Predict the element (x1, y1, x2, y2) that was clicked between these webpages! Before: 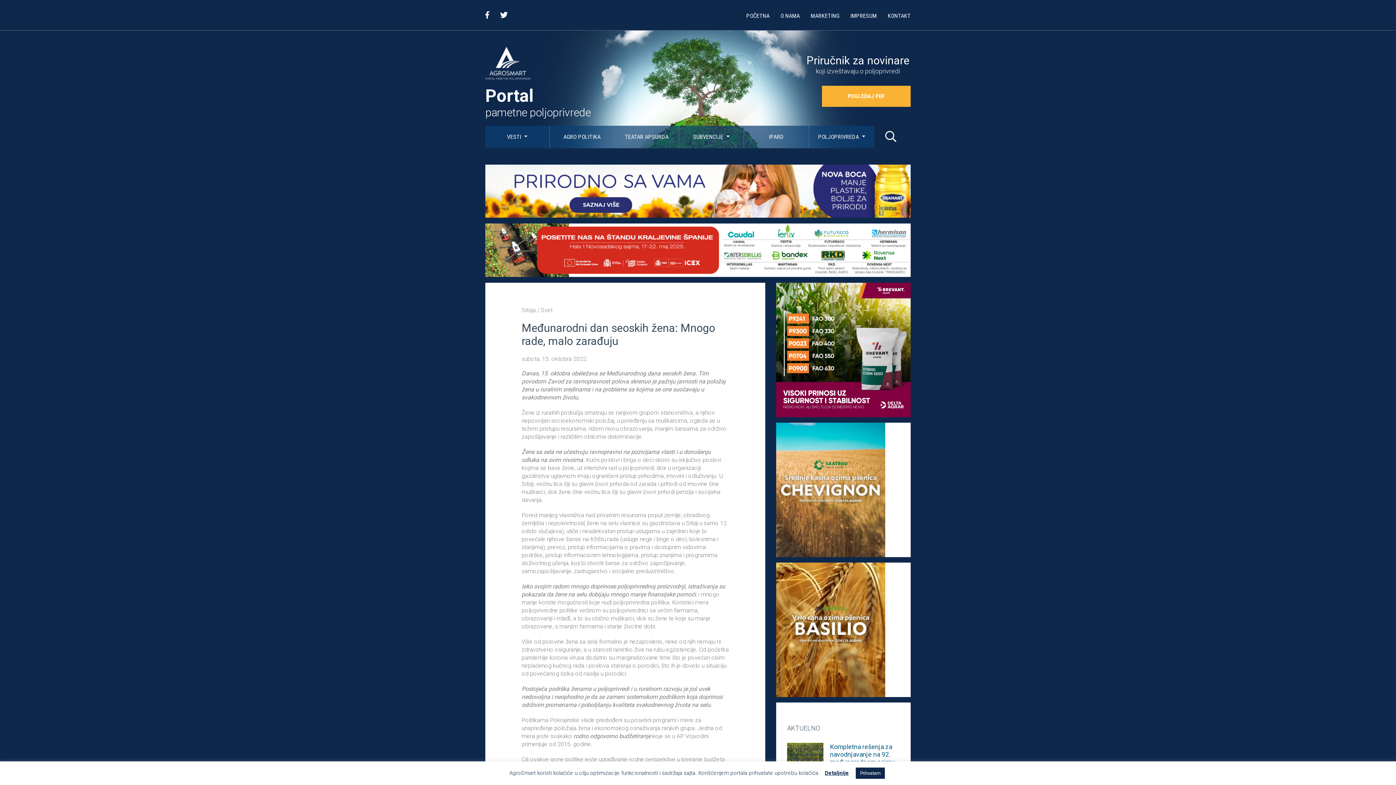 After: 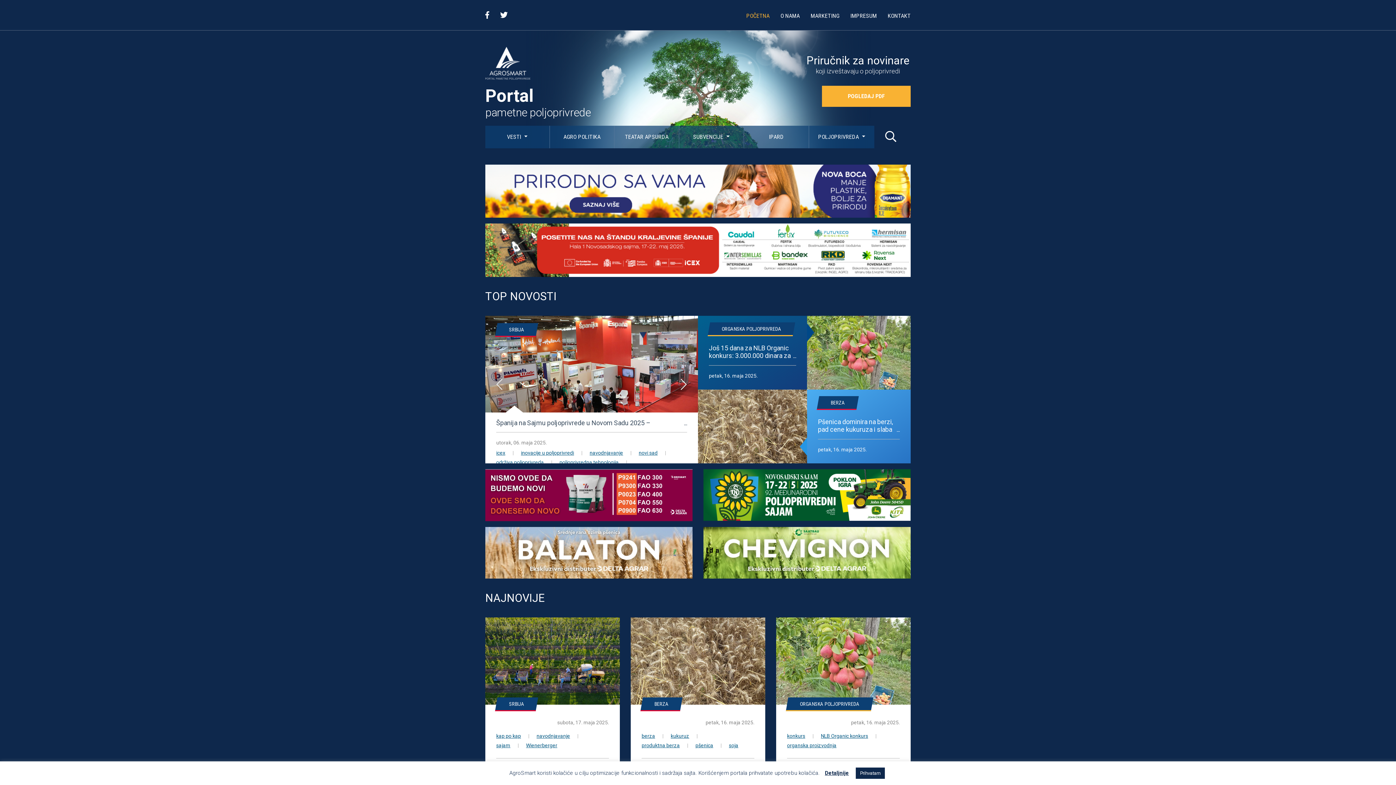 Action: bbox: (485, 46, 530, 80)